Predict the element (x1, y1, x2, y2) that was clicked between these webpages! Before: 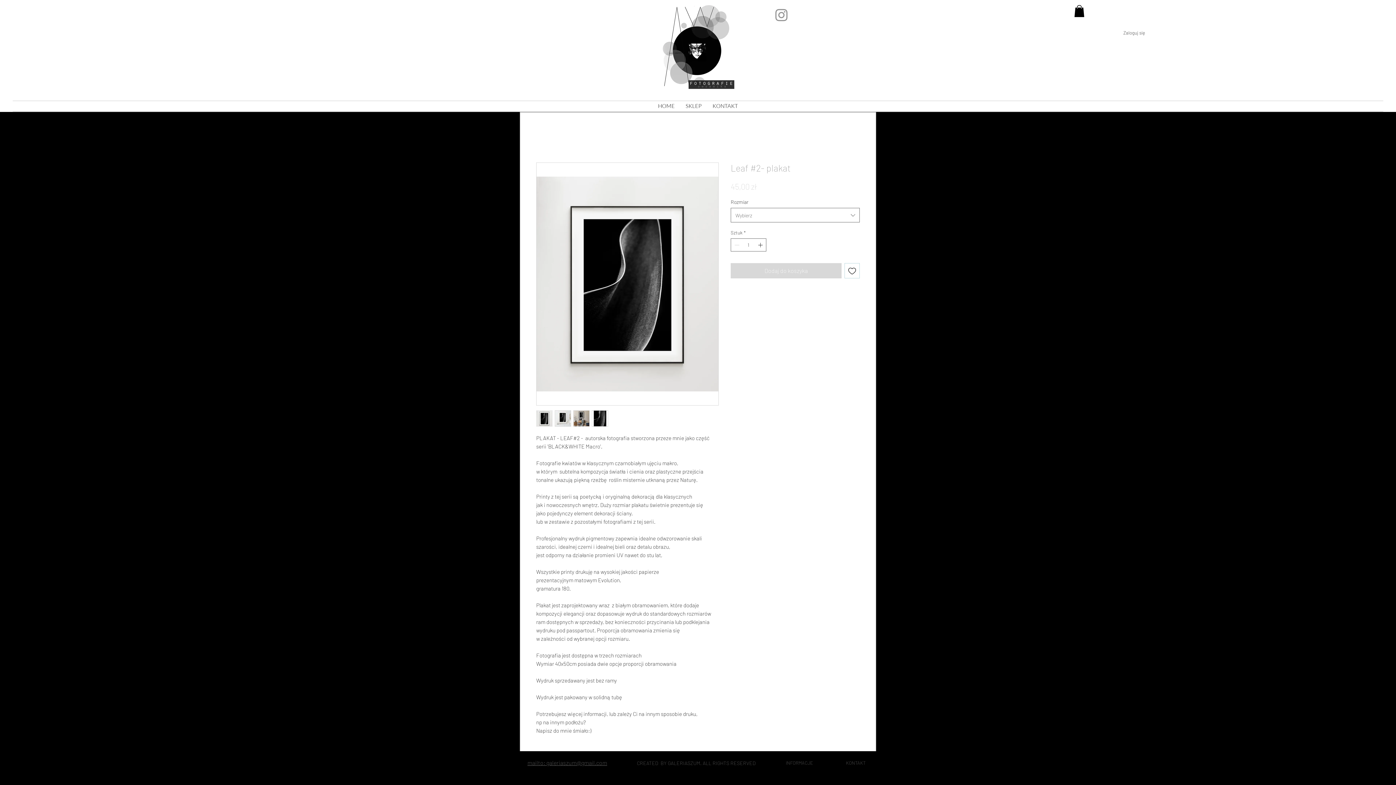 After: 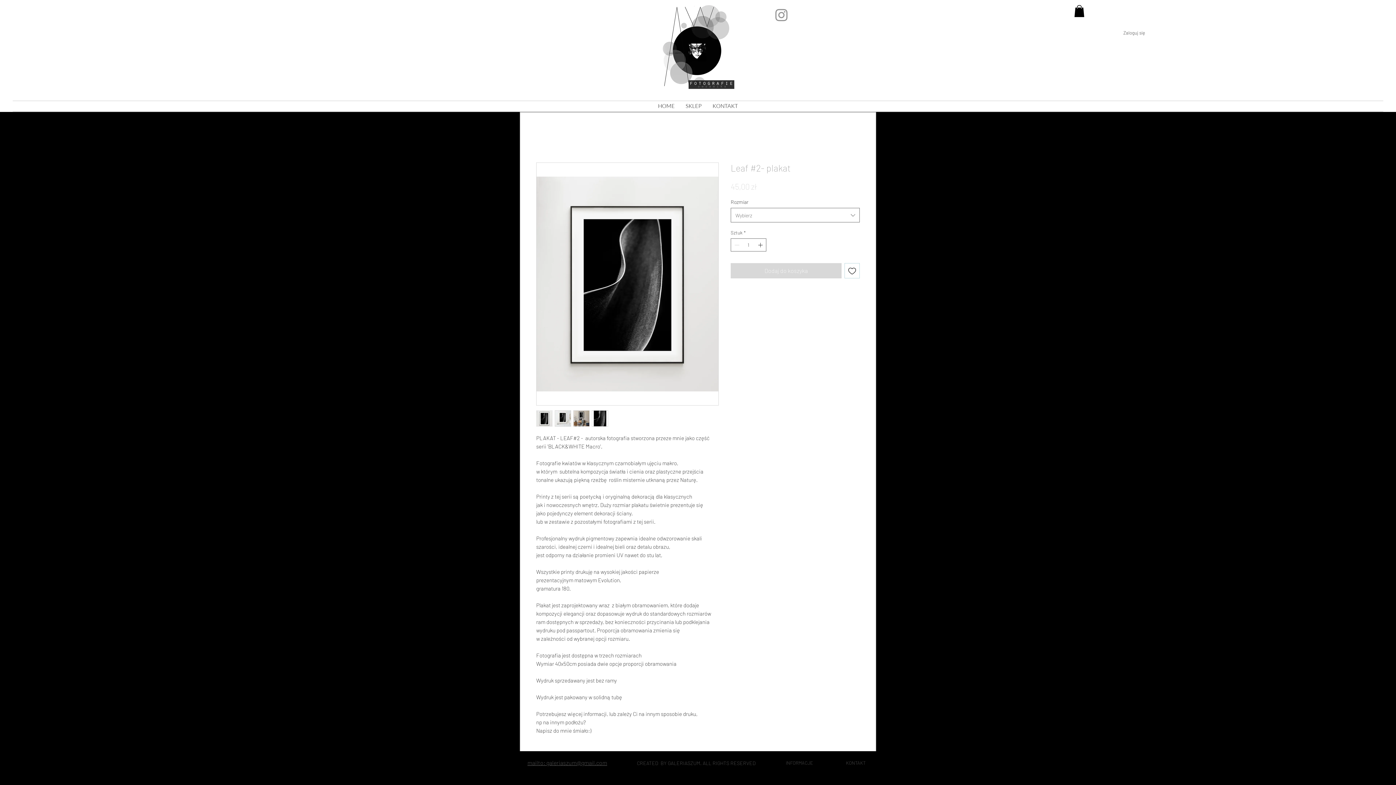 Action: bbox: (536, 410, 552, 426)